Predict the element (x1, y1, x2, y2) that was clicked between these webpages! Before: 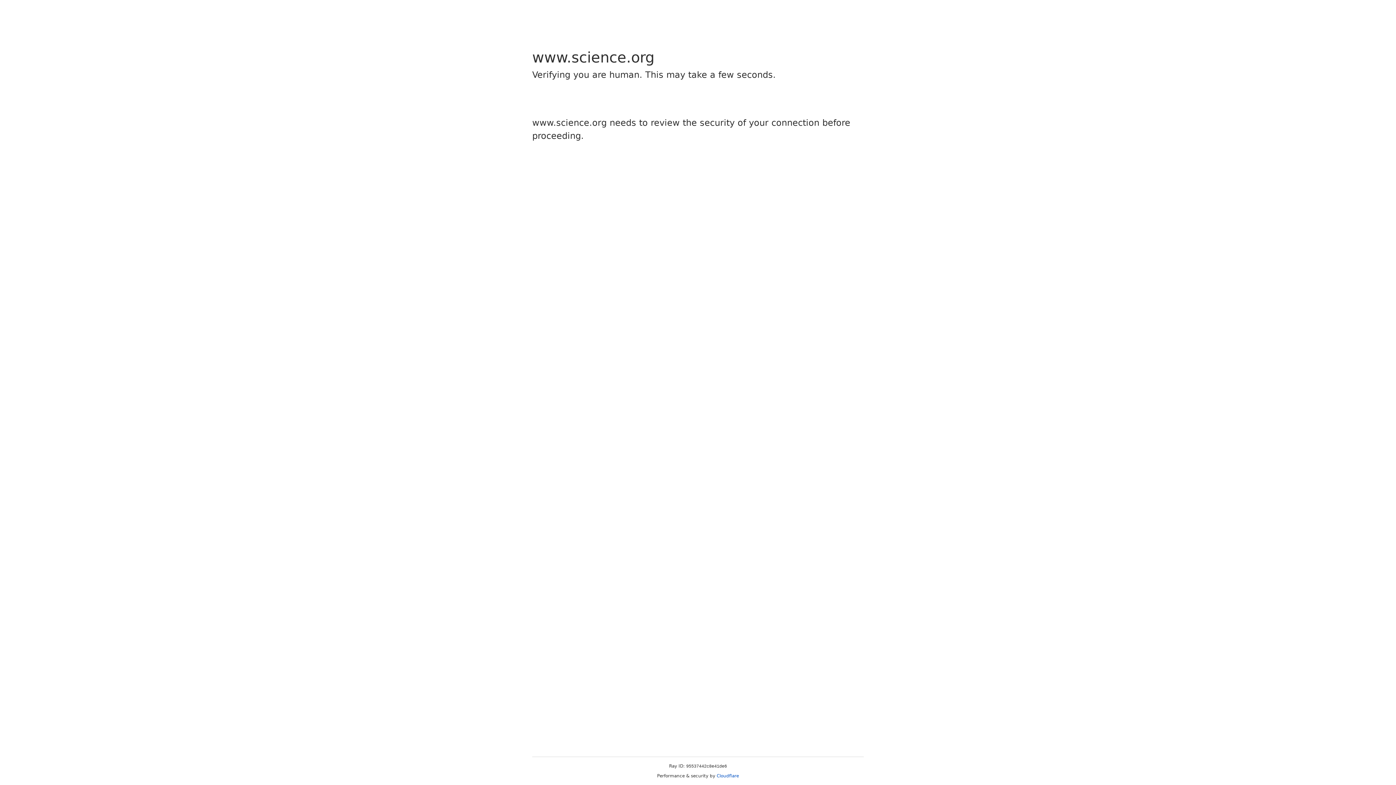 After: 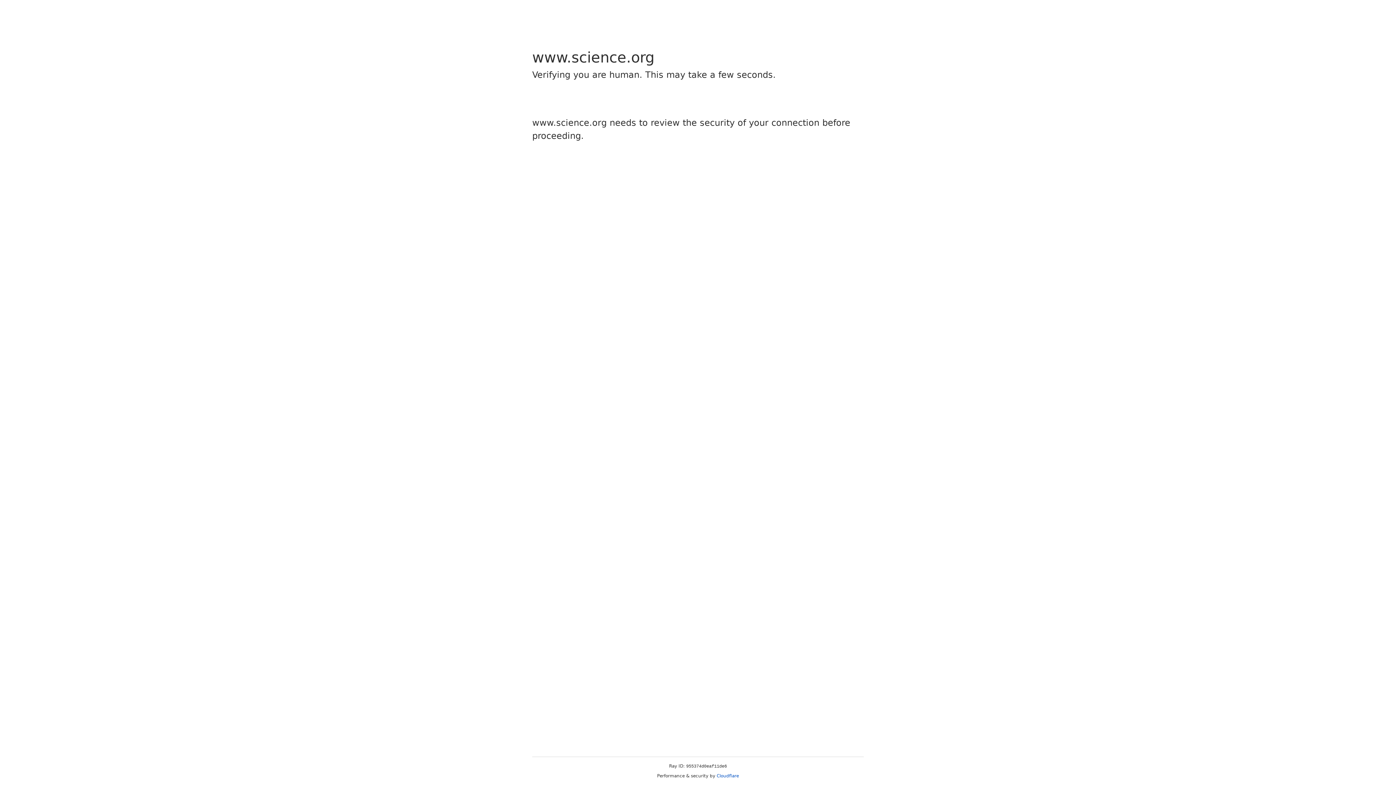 Action: label: Cloudflare bbox: (716, 773, 739, 778)